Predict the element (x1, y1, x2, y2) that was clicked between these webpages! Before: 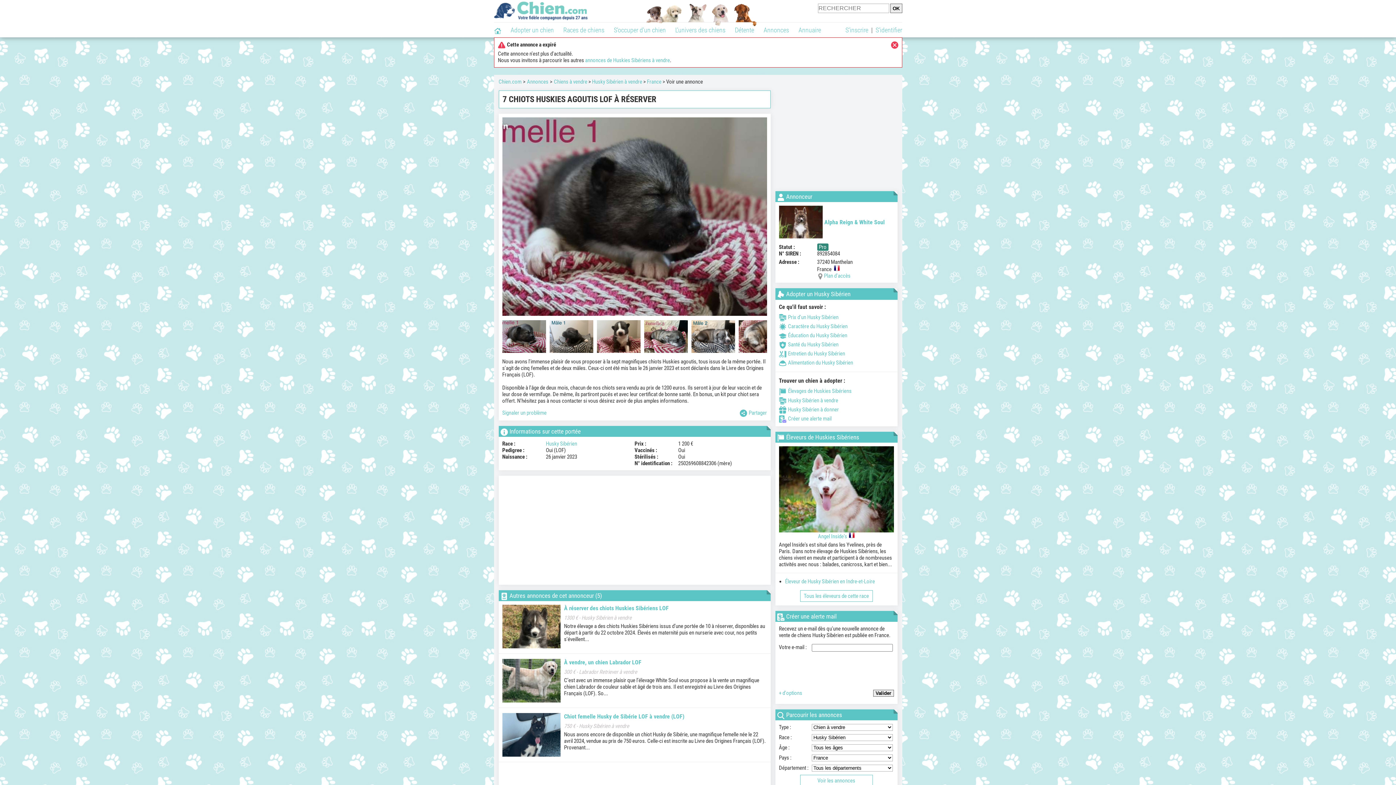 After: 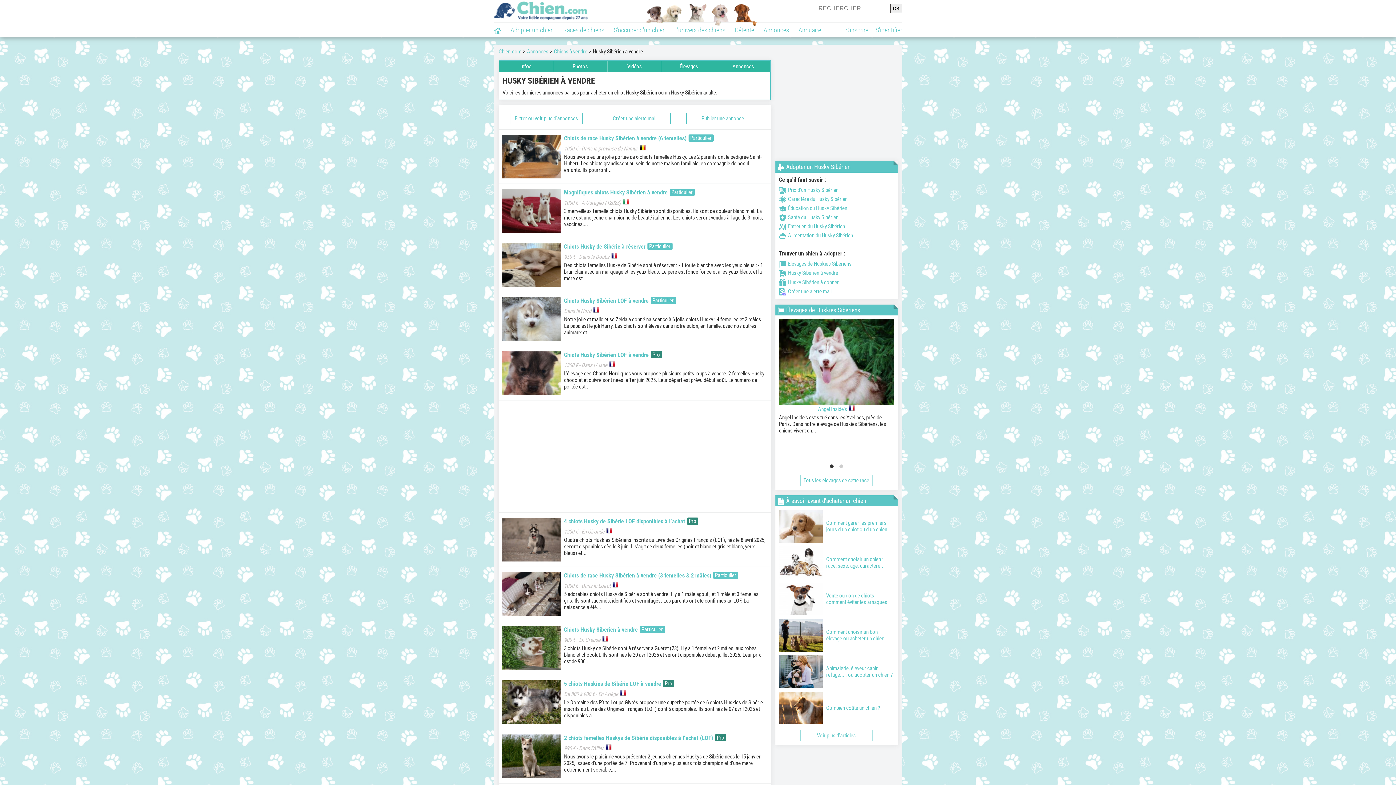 Action: label: annonces de Huskies Sibériens à vendre bbox: (585, 57, 670, 63)